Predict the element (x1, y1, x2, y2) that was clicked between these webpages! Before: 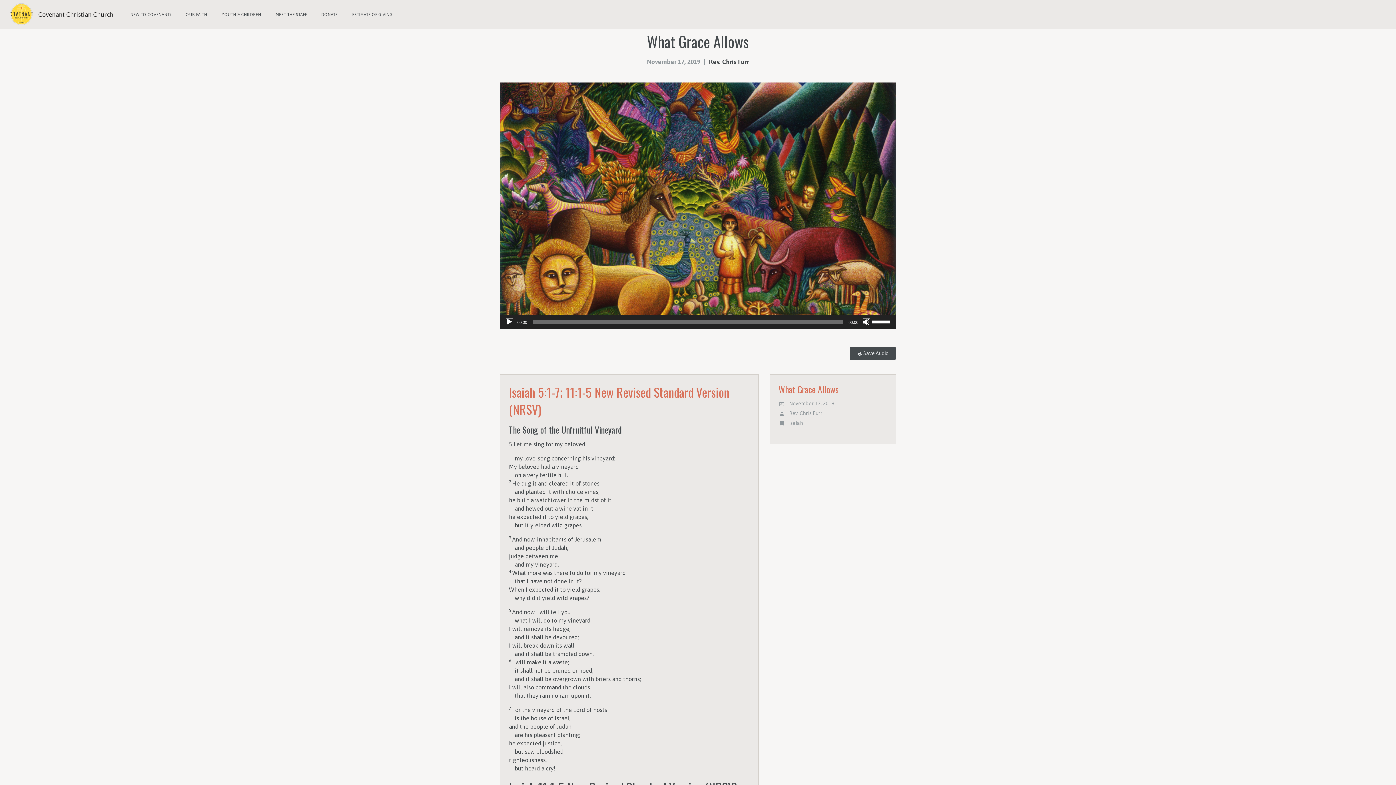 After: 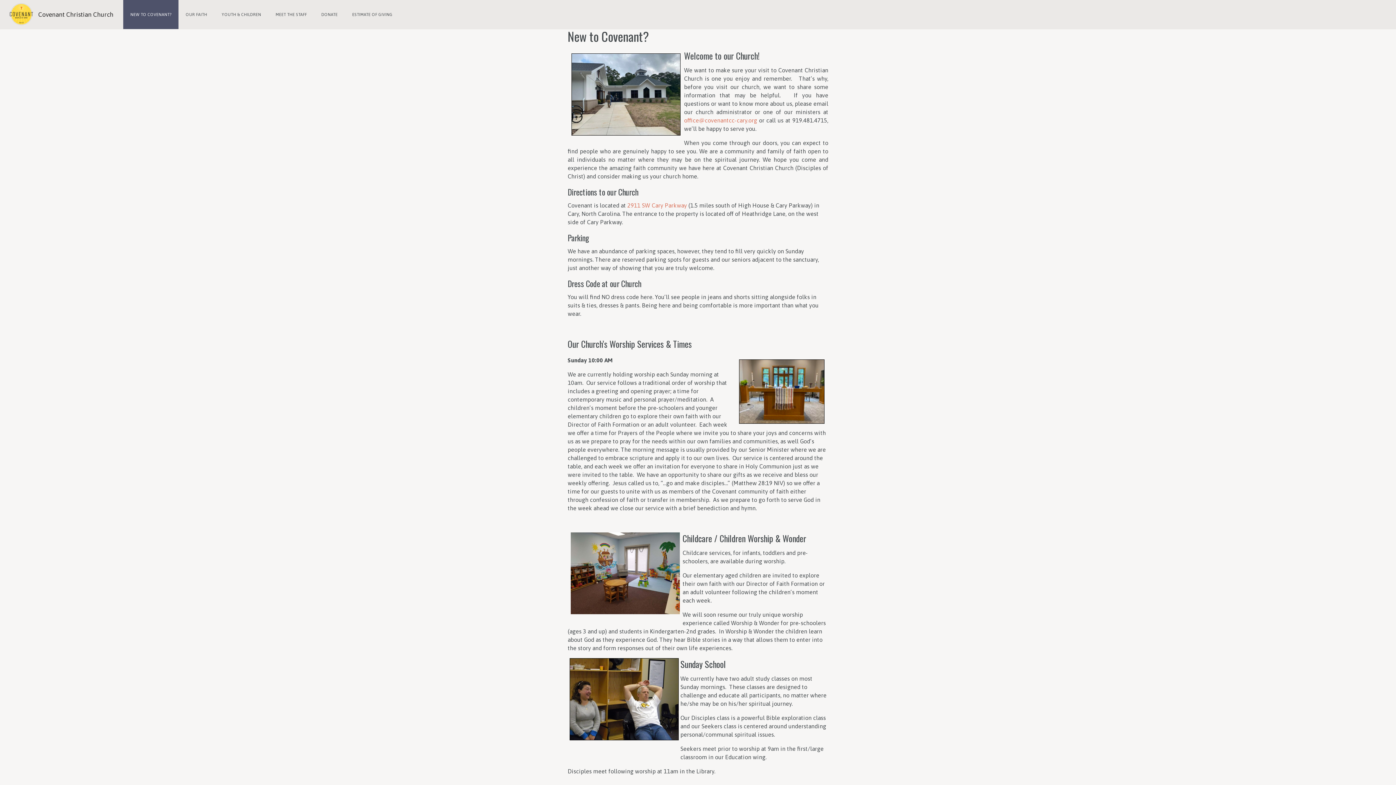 Action: bbox: (123, 0, 178, 29) label: NEW TO COVENANT?